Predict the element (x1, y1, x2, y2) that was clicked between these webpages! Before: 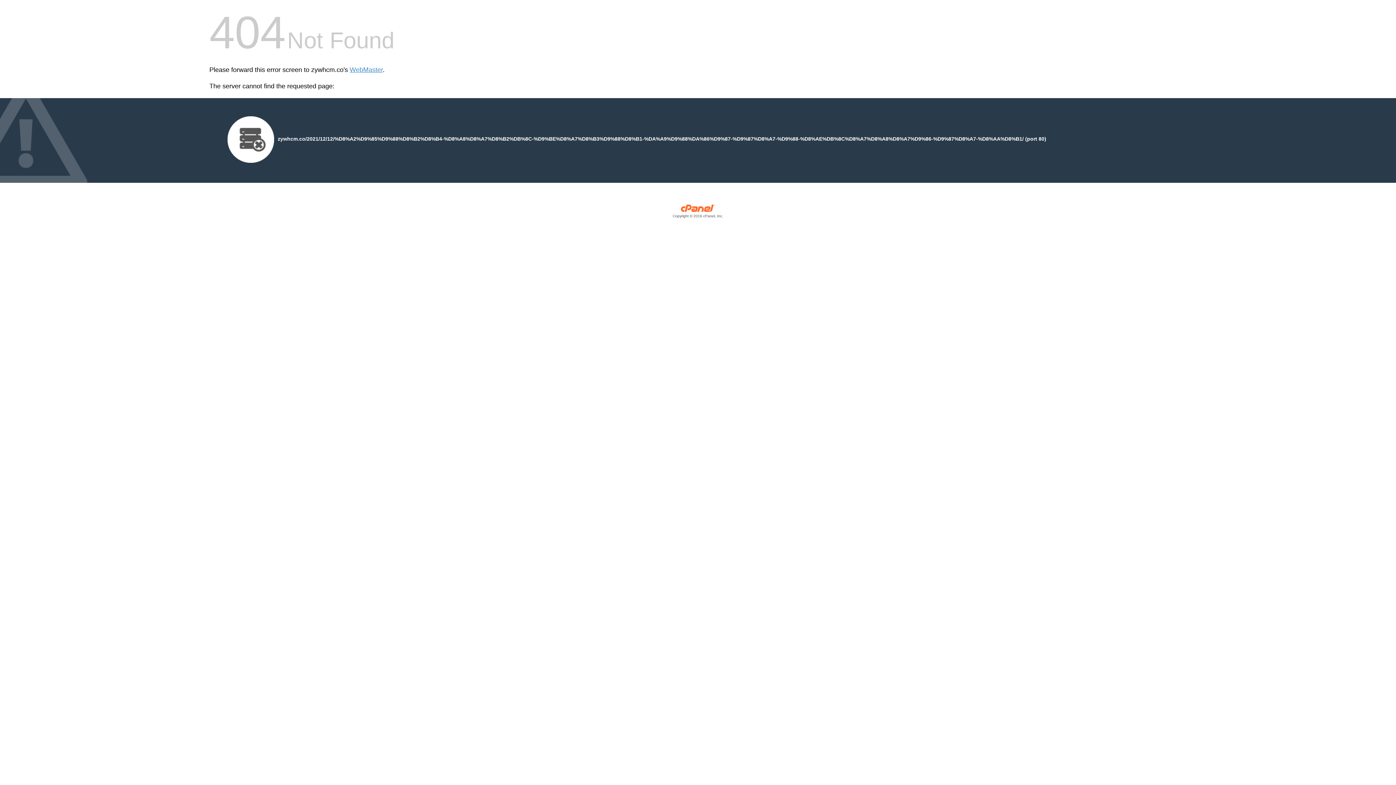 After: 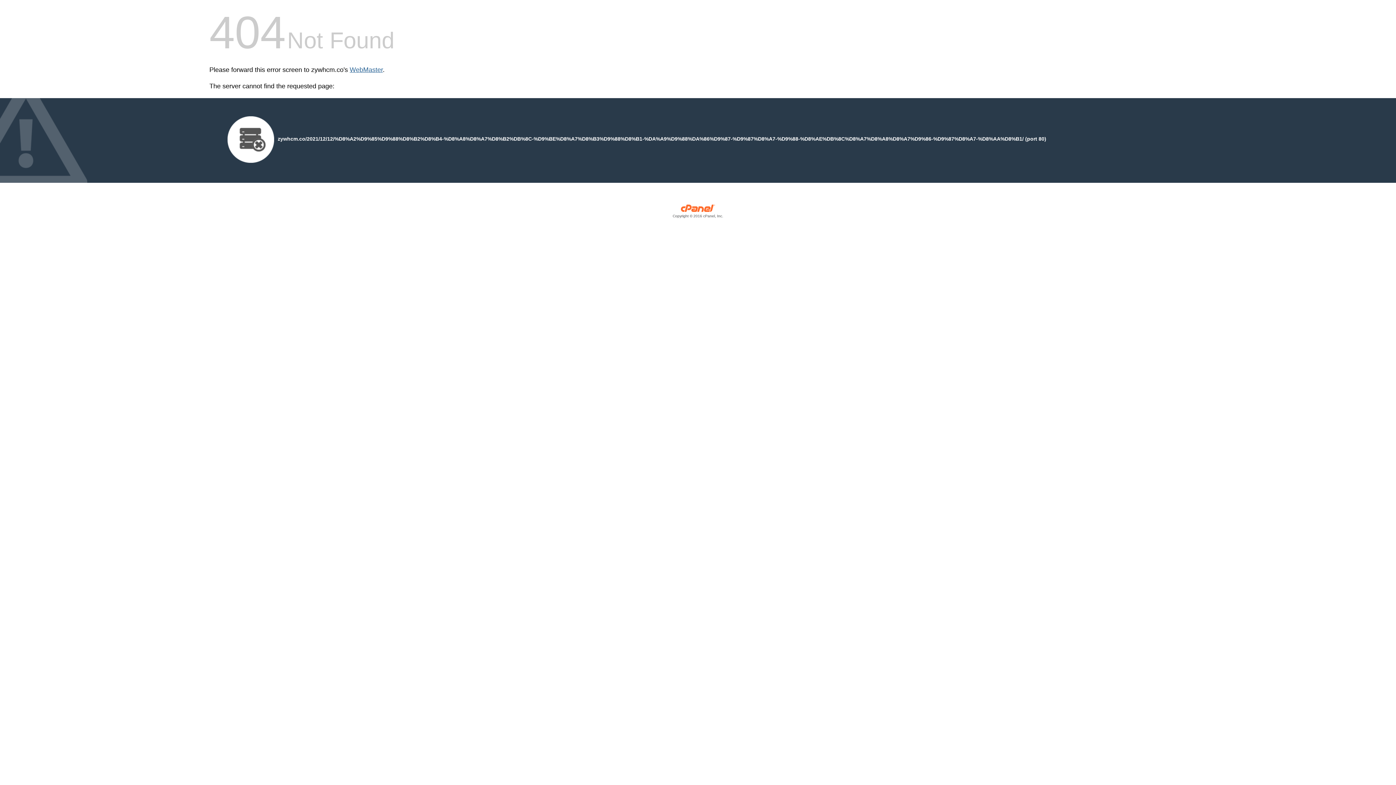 Action: label: WebMaster bbox: (349, 66, 382, 73)